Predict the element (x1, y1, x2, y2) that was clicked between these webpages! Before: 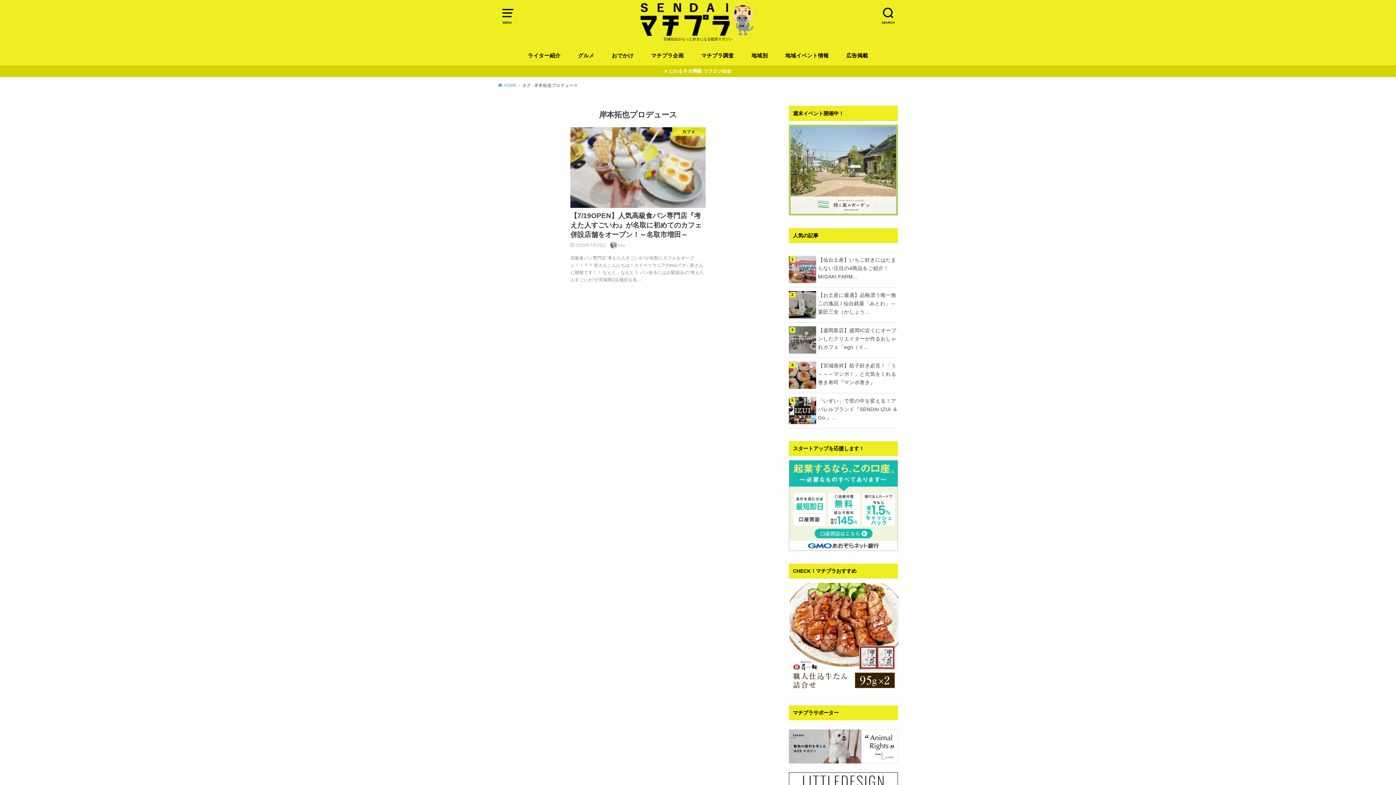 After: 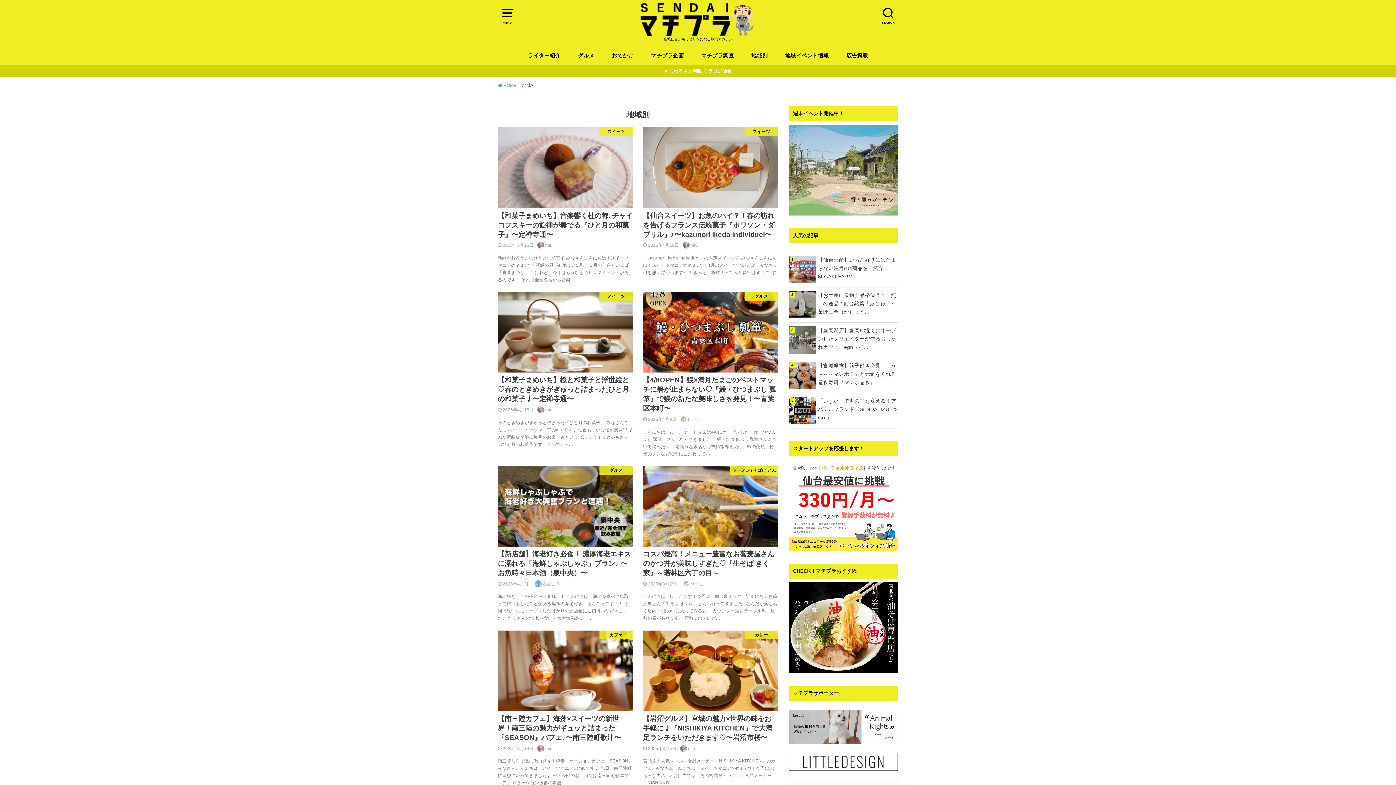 Action: label: 地域別 bbox: (751, 45, 768, 65)